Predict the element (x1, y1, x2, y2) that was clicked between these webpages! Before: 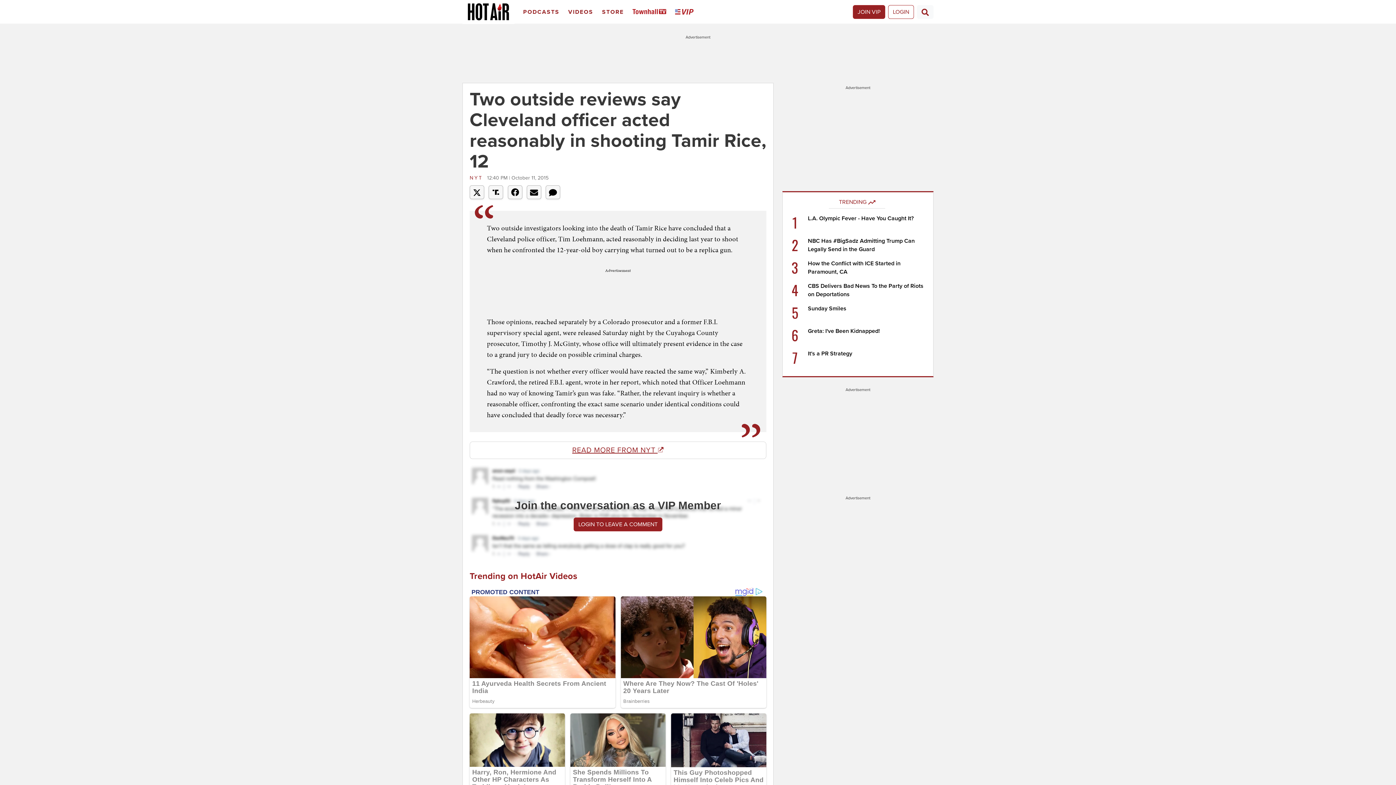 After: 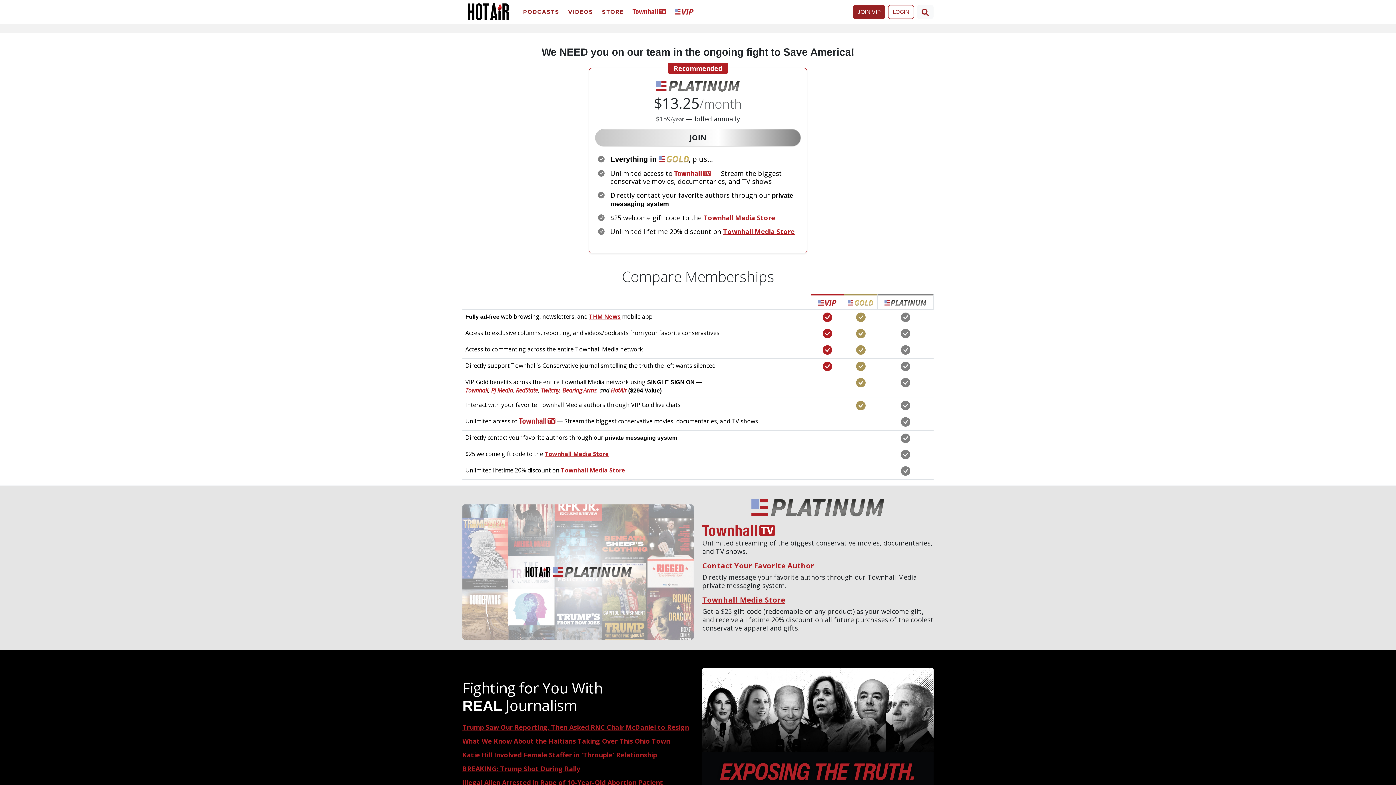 Action: bbox: (629, 2, 672, 21) label: Townhall TV